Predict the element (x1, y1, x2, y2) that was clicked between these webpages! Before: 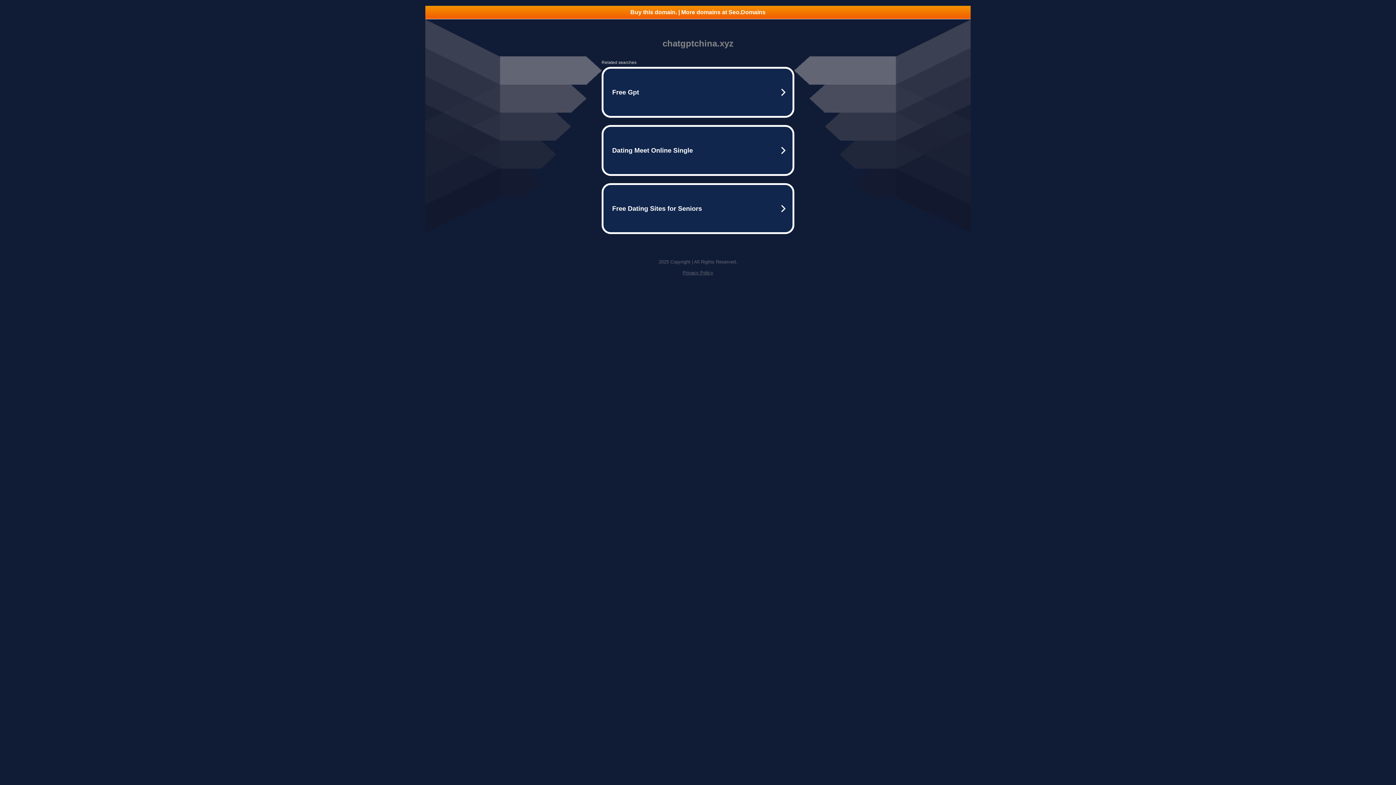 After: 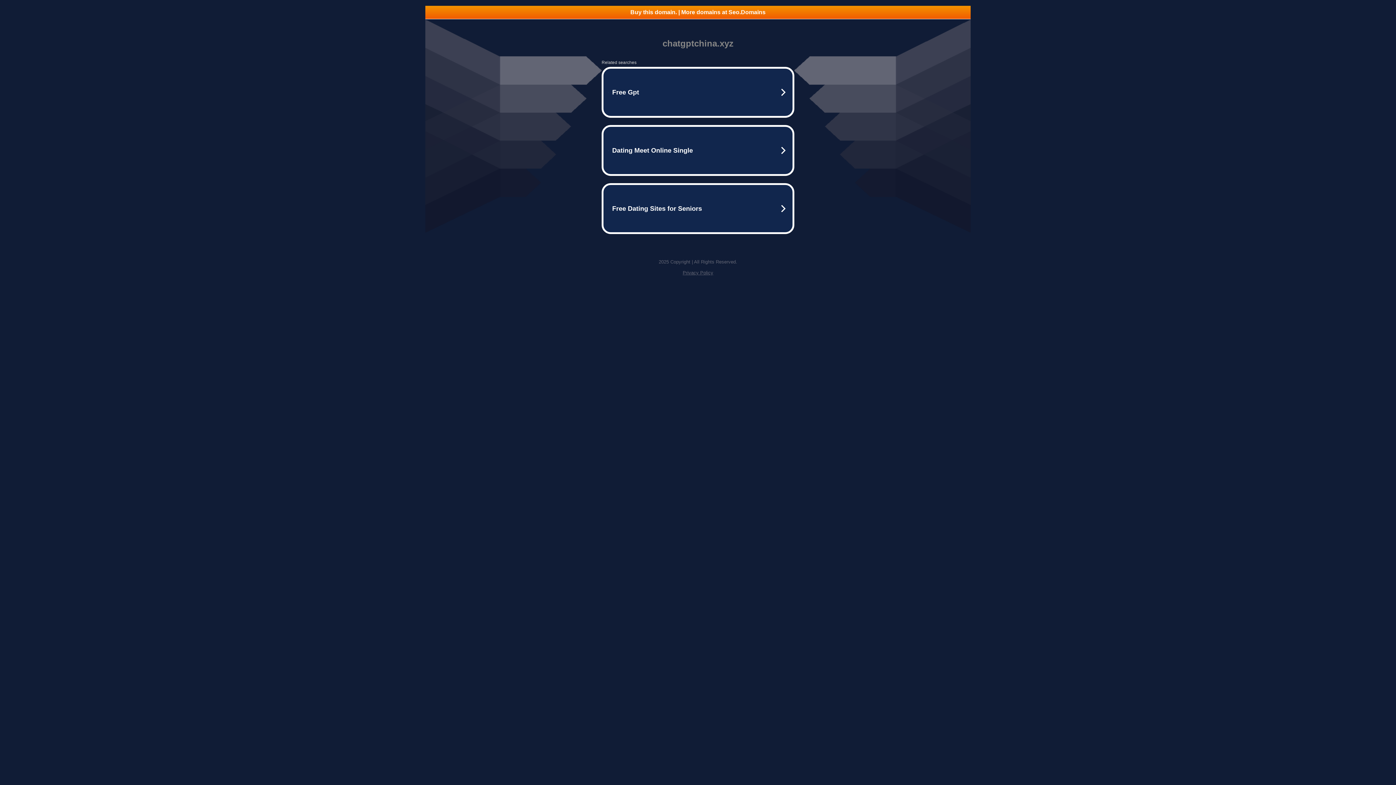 Action: label: Buy this domain. | More domains at Seo.Domains bbox: (425, 5, 970, 18)